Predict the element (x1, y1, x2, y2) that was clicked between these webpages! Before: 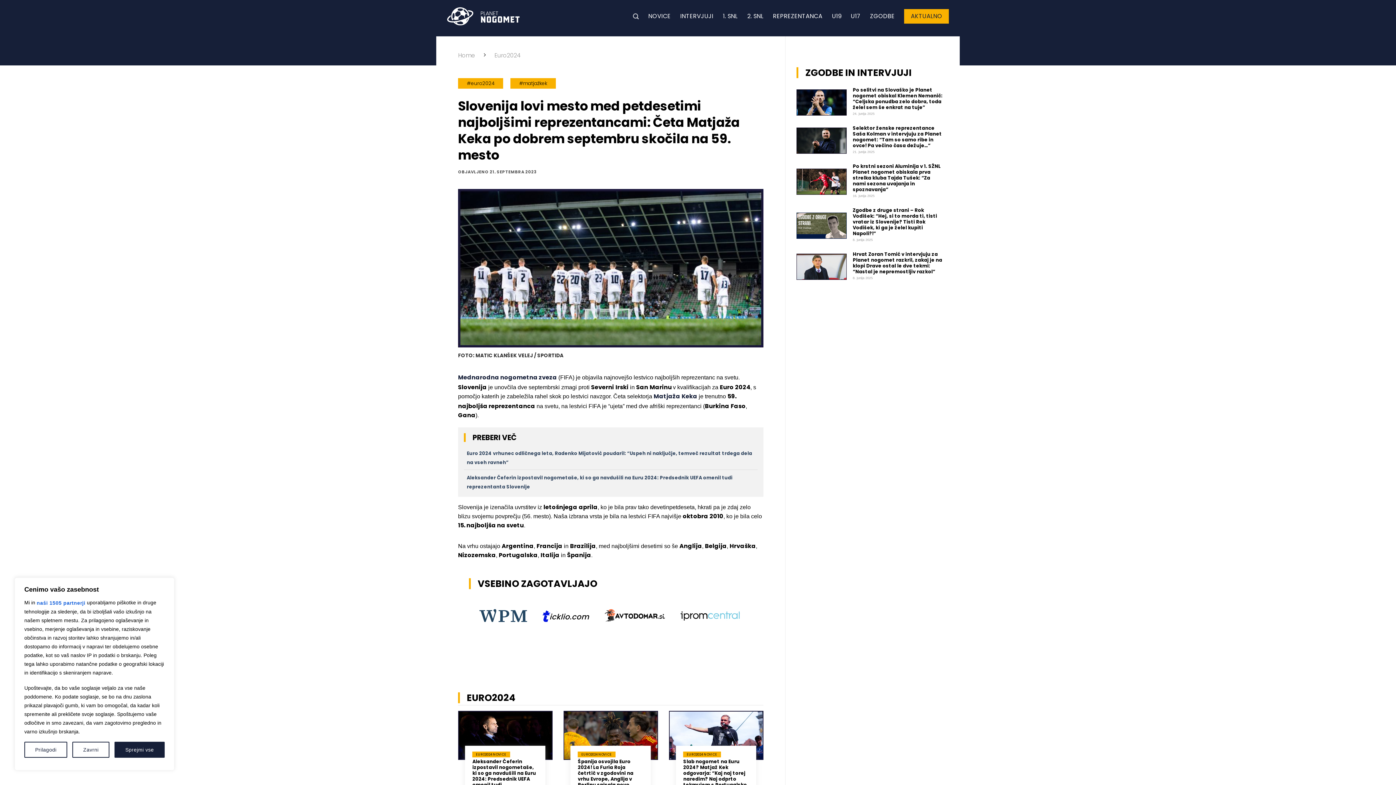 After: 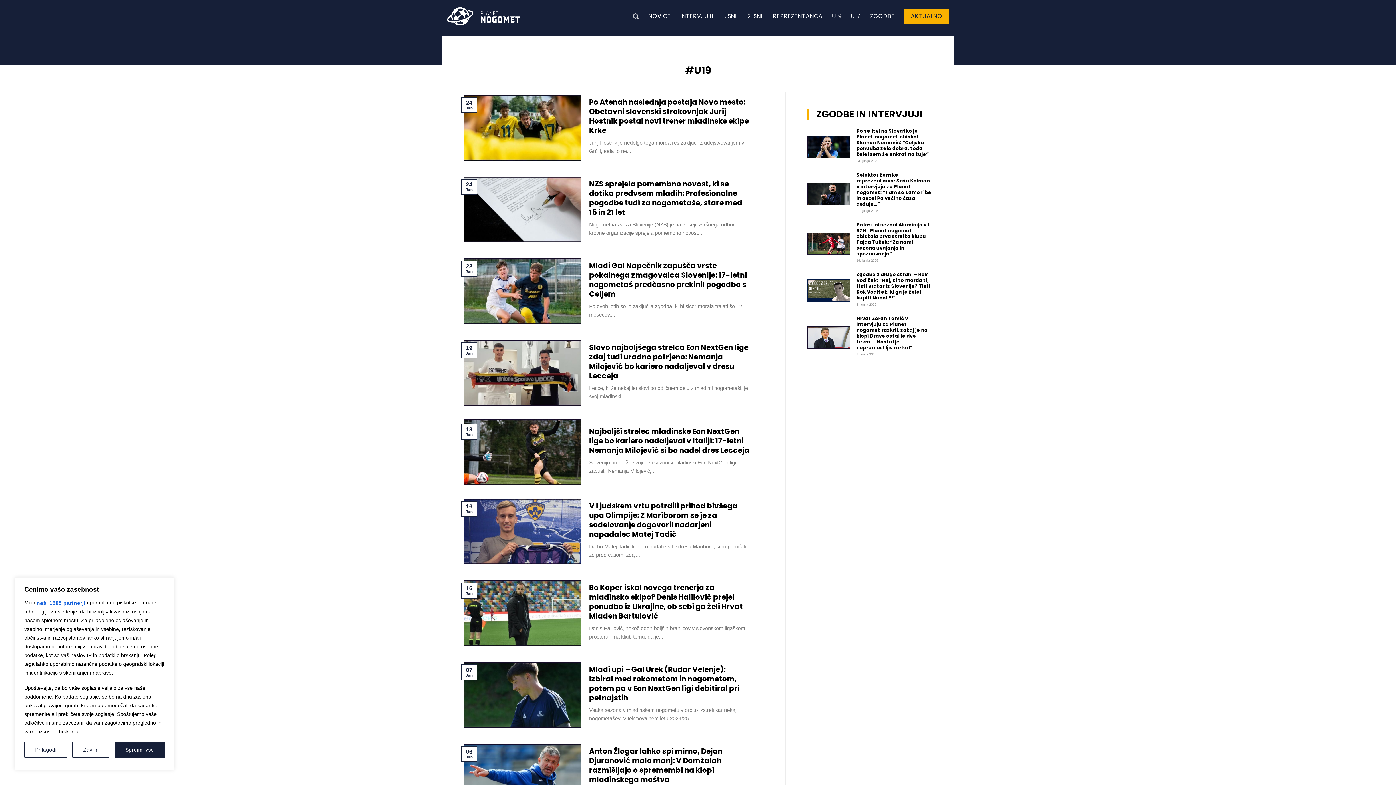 Action: bbox: (832, 9, 841, 22) label: U19